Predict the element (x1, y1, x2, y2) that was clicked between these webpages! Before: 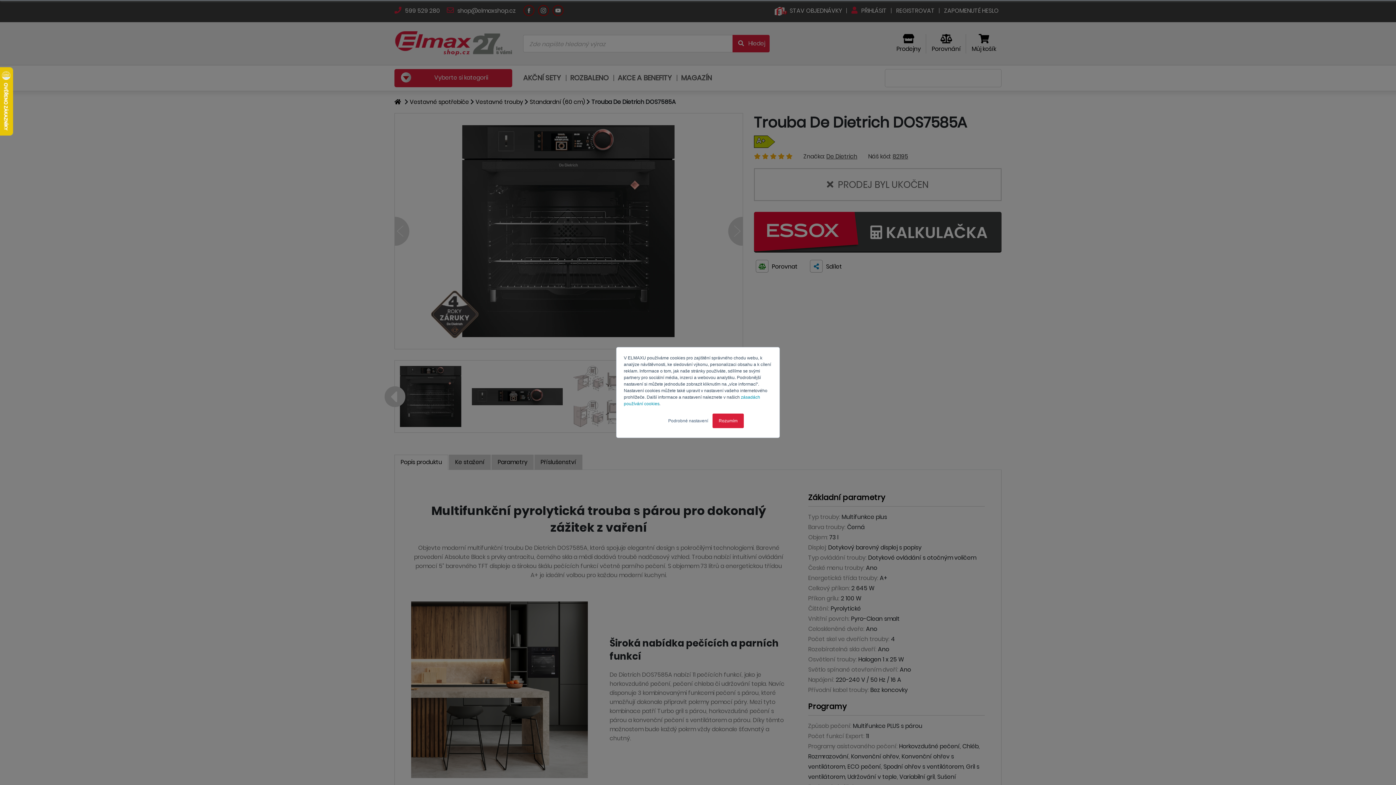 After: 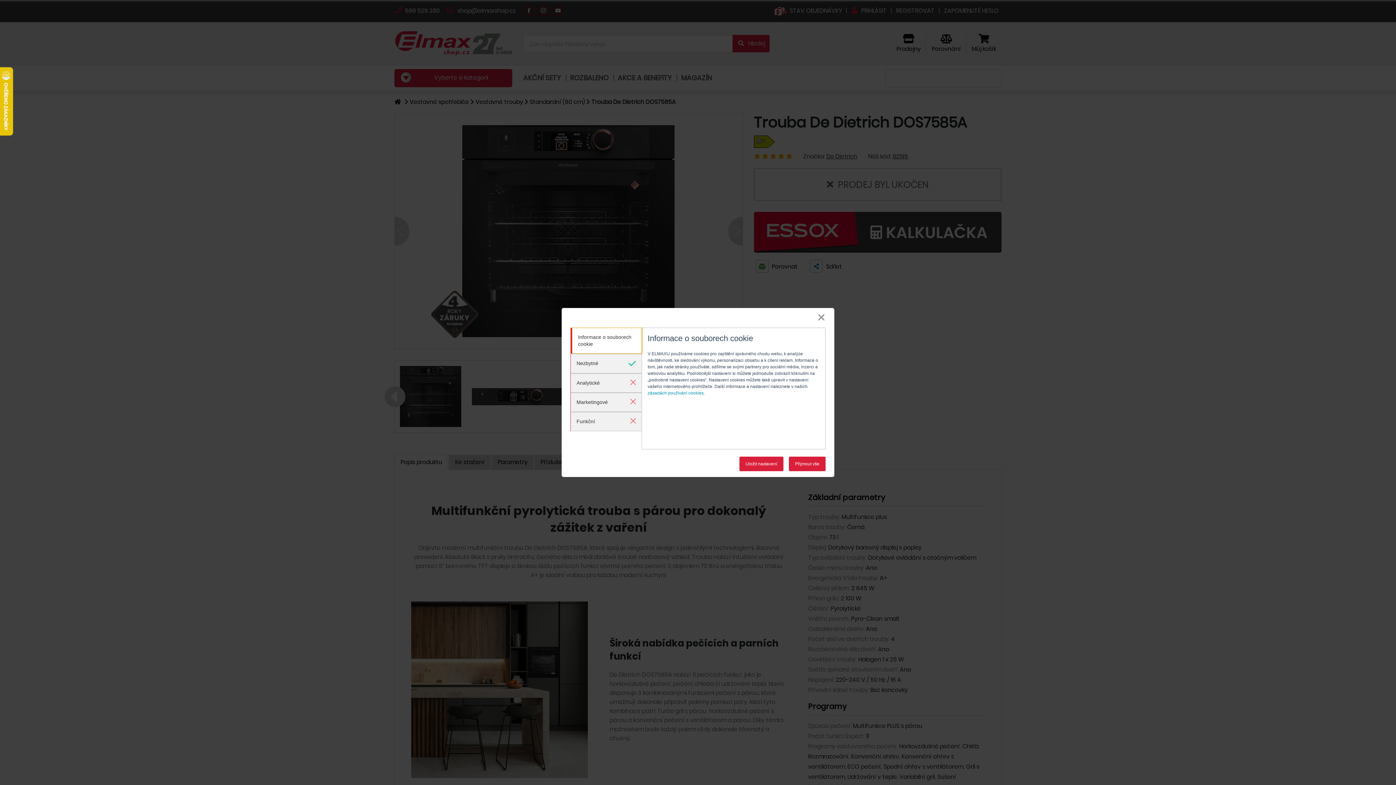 Action: label: Podrobné nastavení bbox: (668, 417, 708, 424)